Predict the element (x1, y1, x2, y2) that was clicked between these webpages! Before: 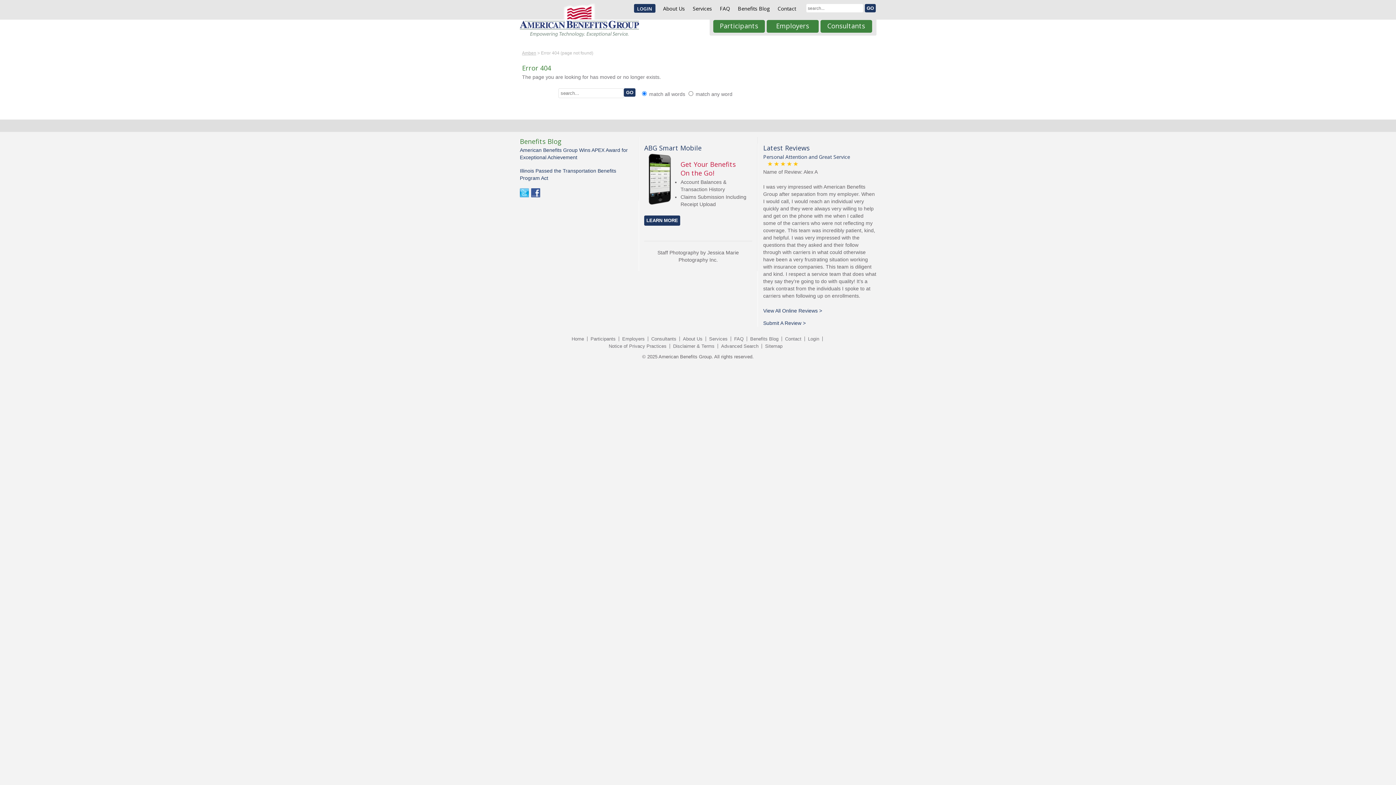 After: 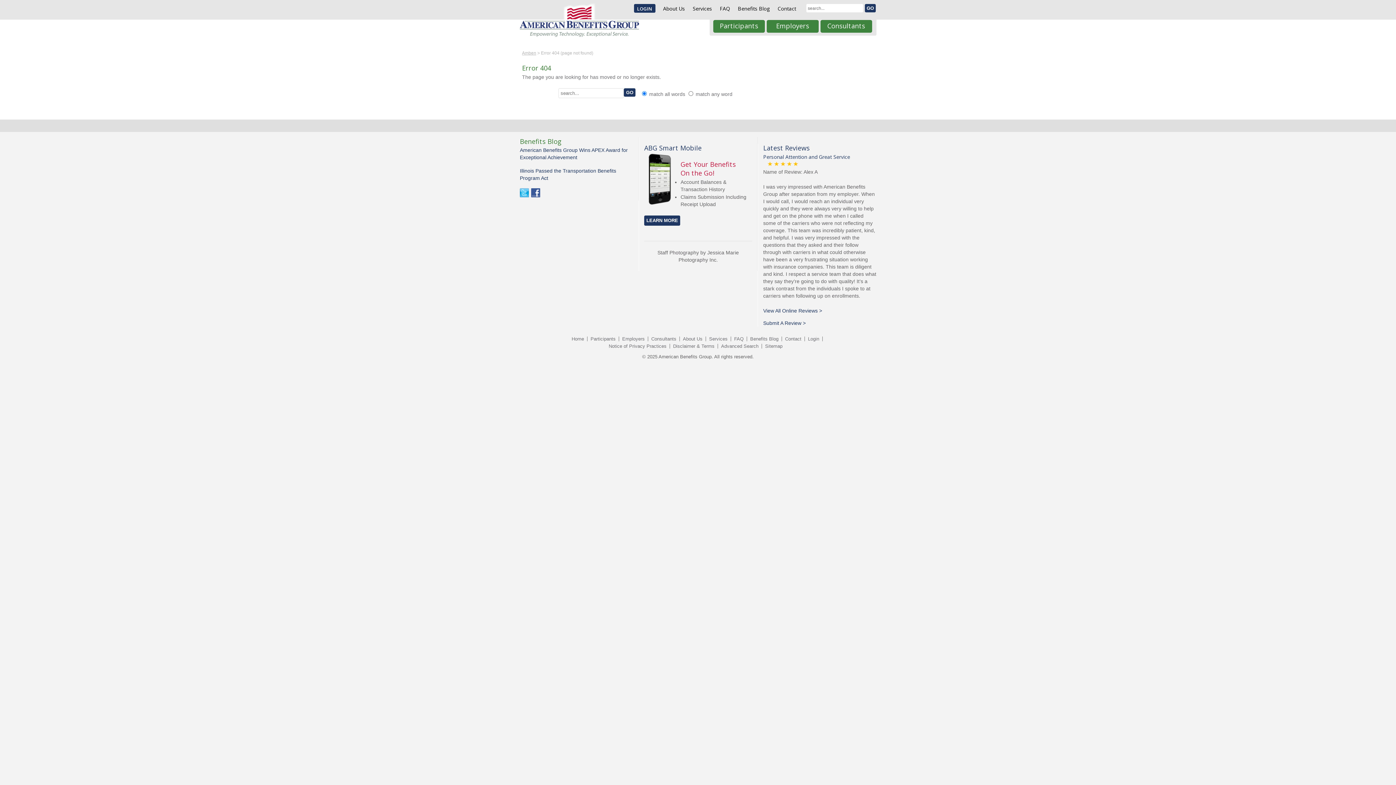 Action: label: GO bbox: (624, 88, 635, 96)